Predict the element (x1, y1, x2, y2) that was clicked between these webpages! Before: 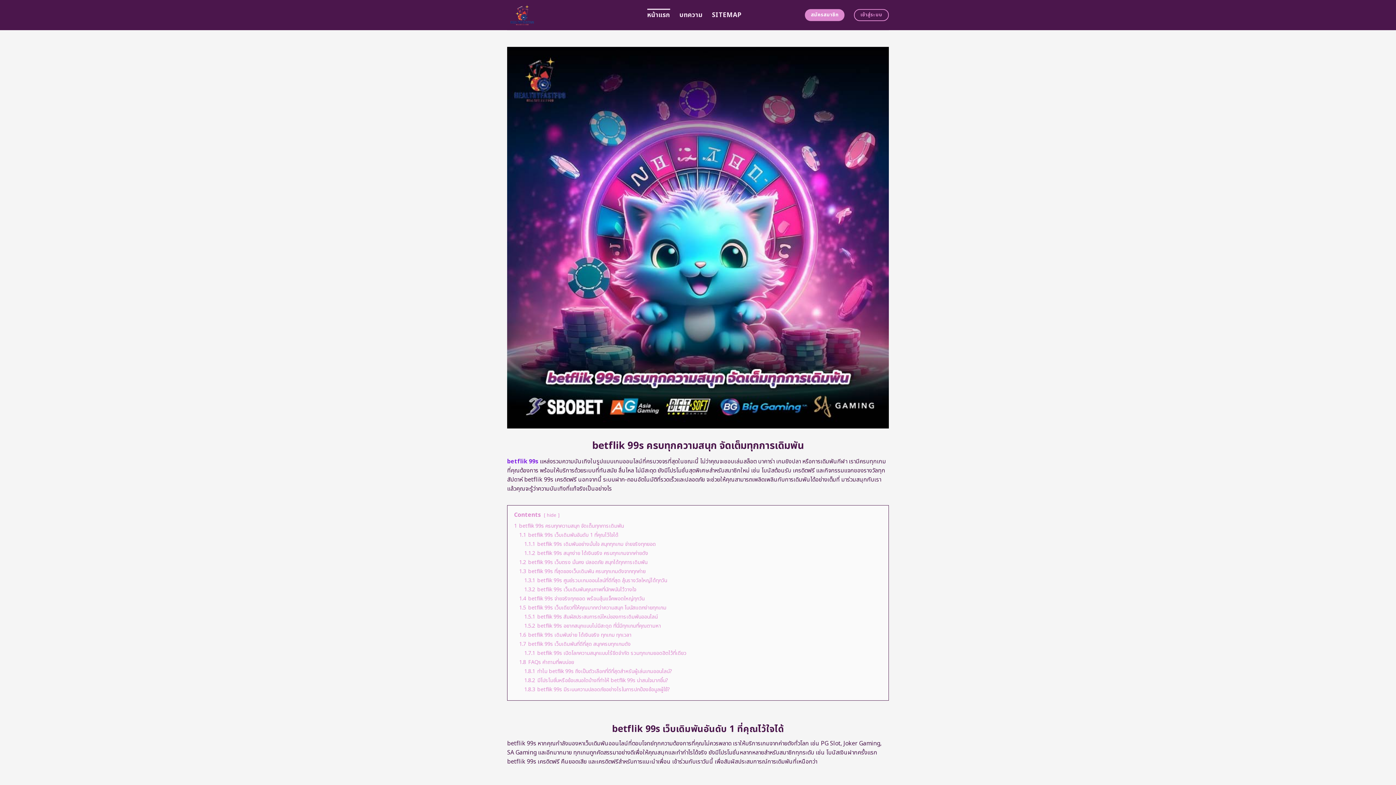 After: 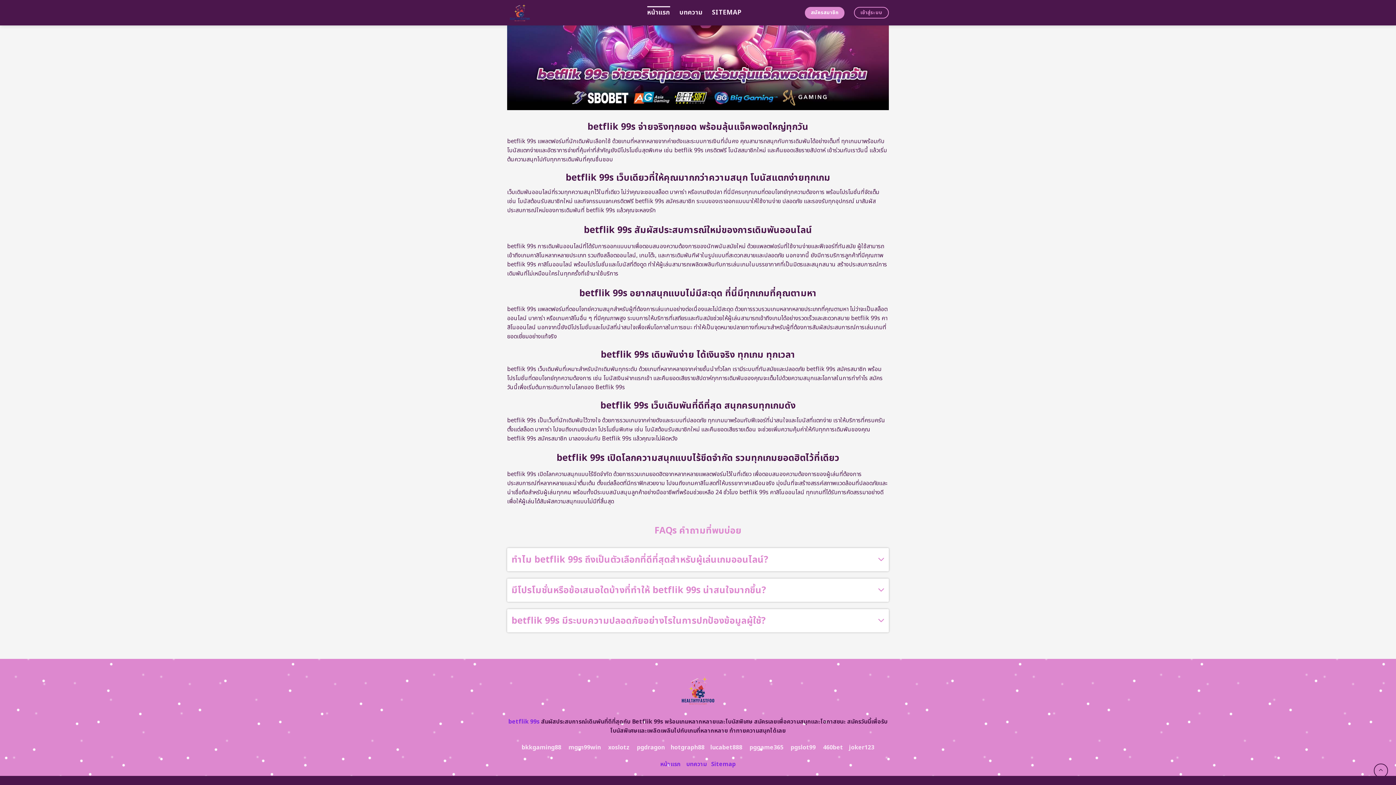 Action: bbox: (524, 676, 668, 684) label: 1.8.2 มีโปรโมชั่นหรือข้อเสนอใดบ้างที่ทำให้ betflik 99s น่าสนใจมากขึ้น?